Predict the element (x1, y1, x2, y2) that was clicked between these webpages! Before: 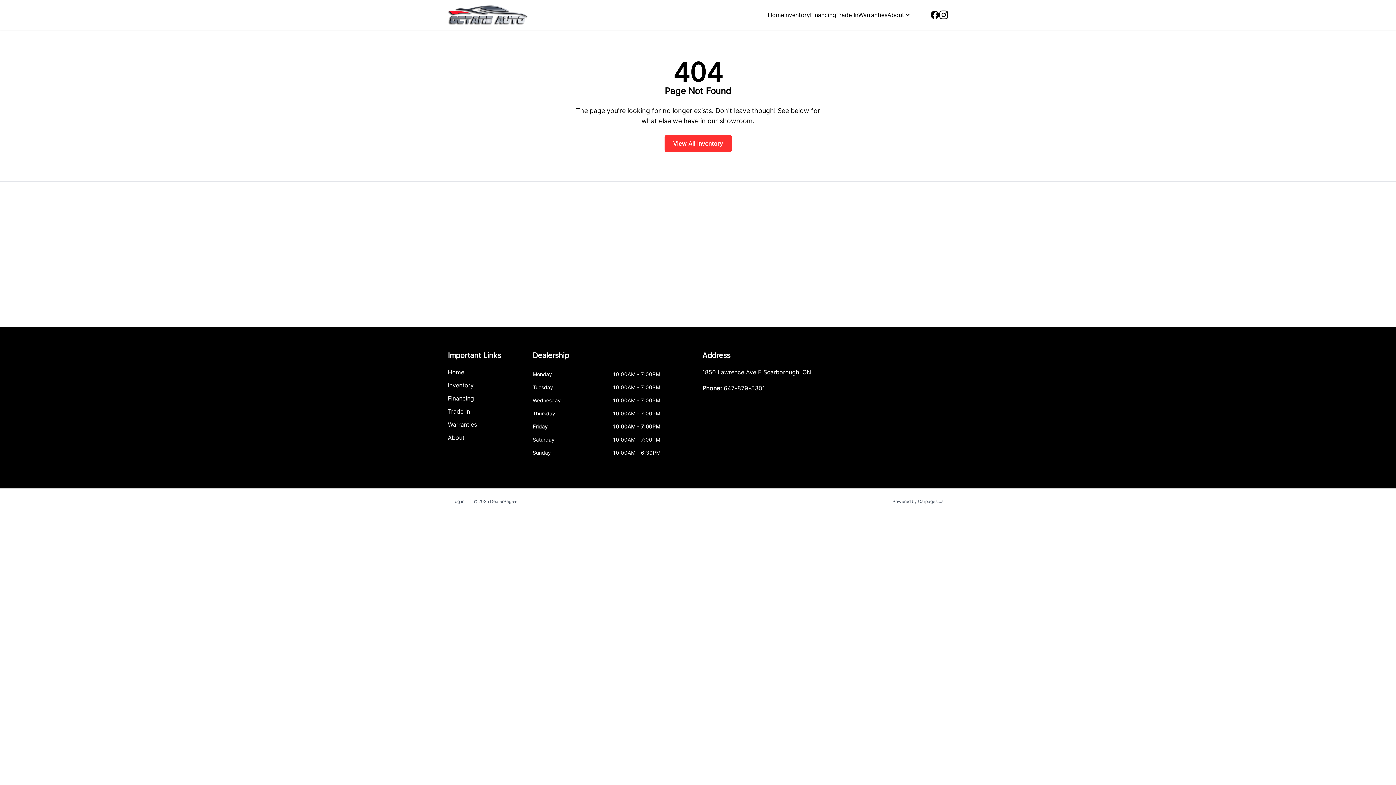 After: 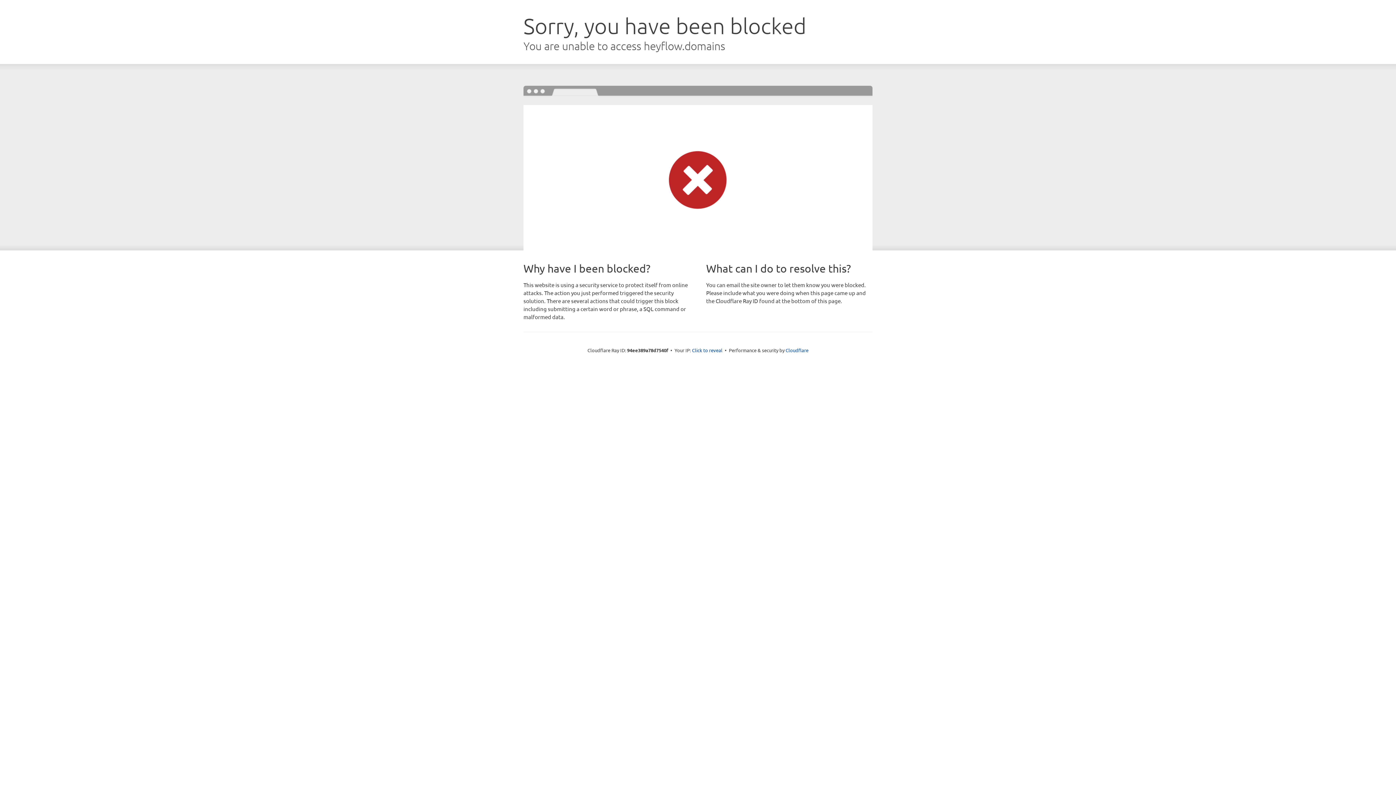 Action: bbox: (448, 394, 474, 402) label: Financing